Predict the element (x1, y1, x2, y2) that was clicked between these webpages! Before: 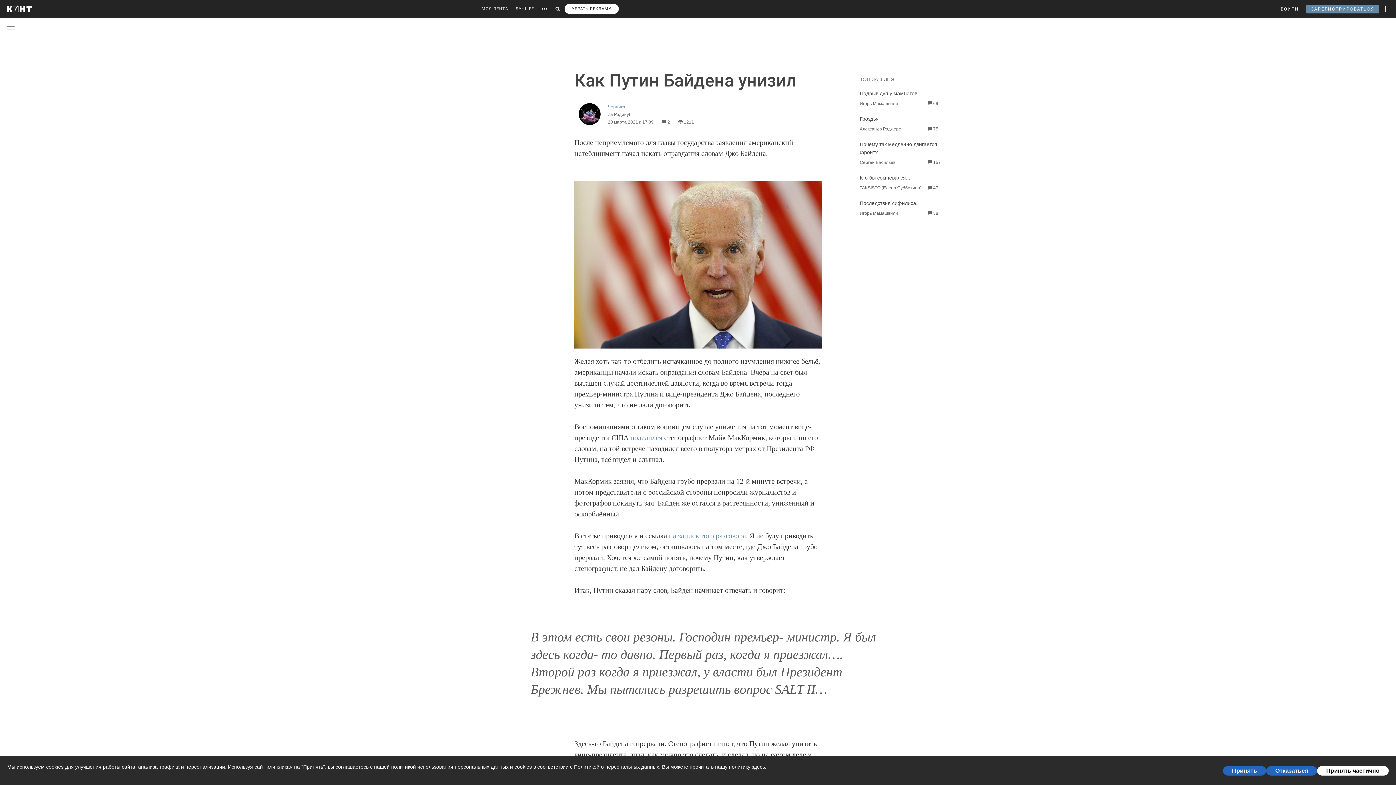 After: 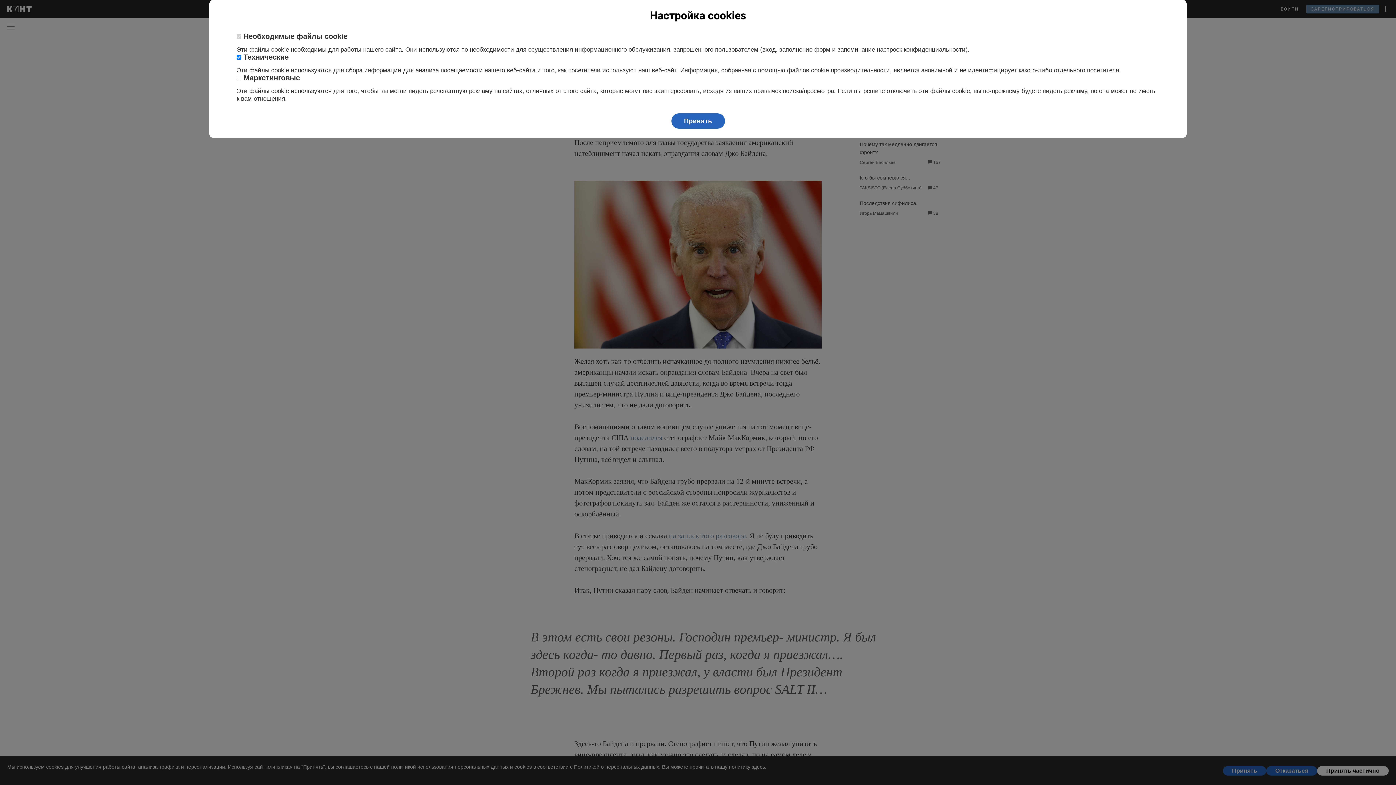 Action: bbox: (1317, 766, 1389, 775) label: Принять частично